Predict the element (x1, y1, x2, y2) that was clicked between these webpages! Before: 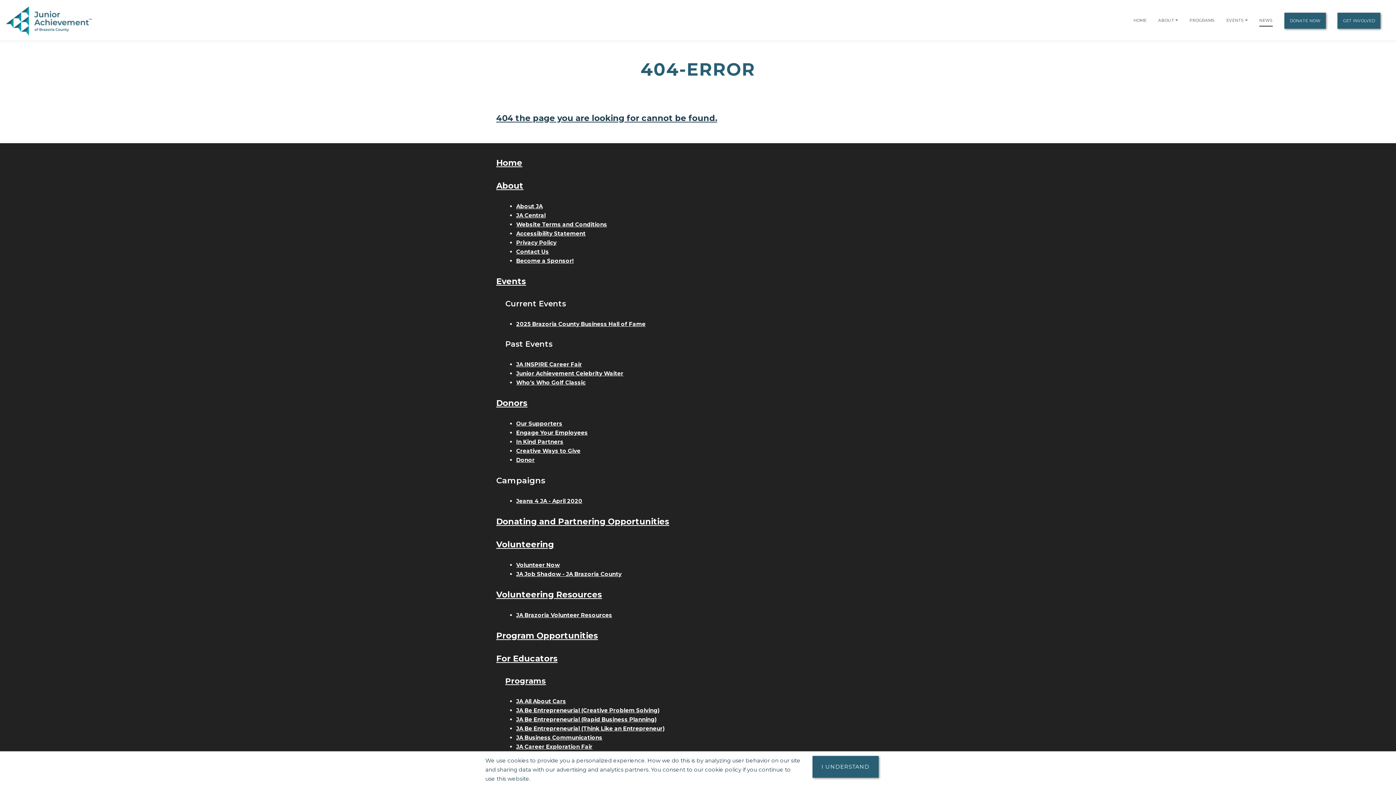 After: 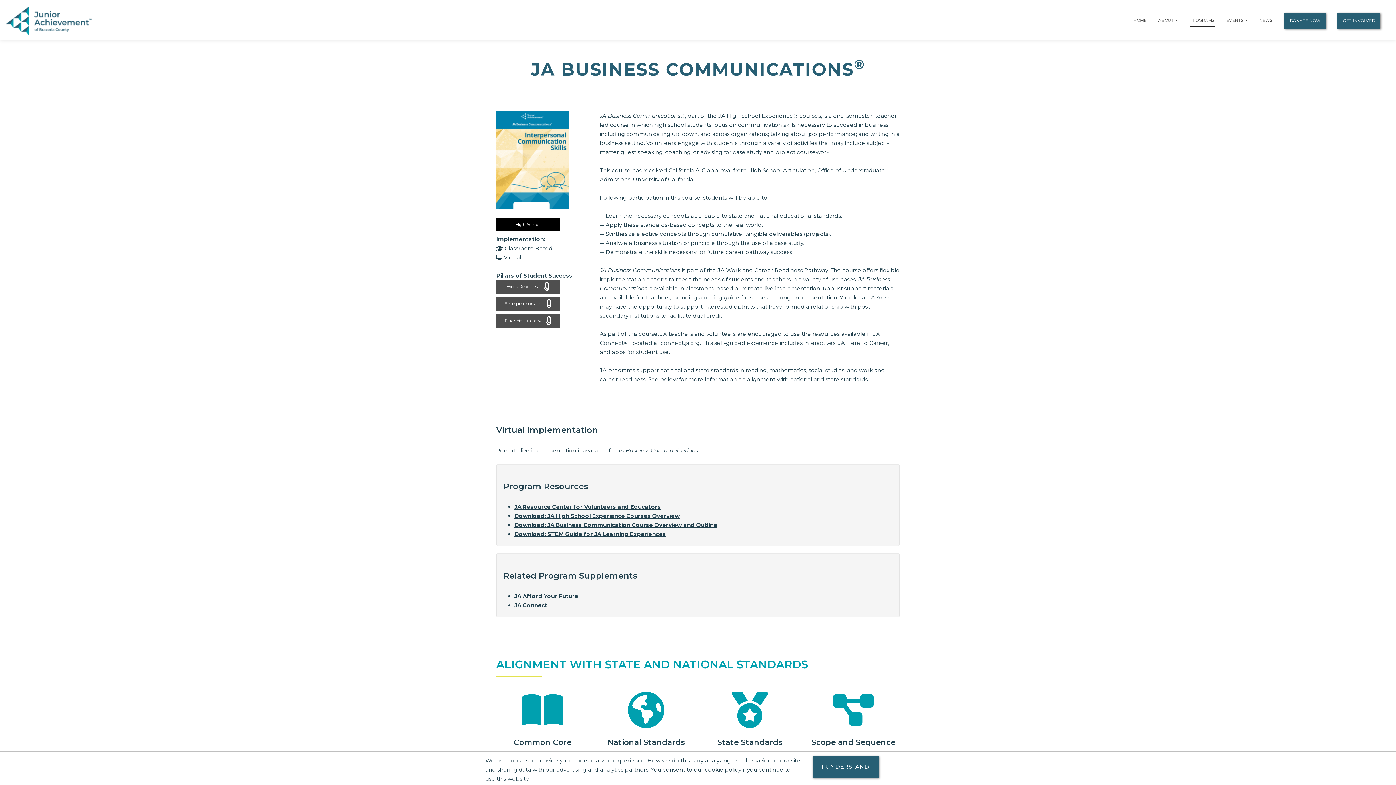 Action: label: JA Business Communications bbox: (516, 734, 602, 741)